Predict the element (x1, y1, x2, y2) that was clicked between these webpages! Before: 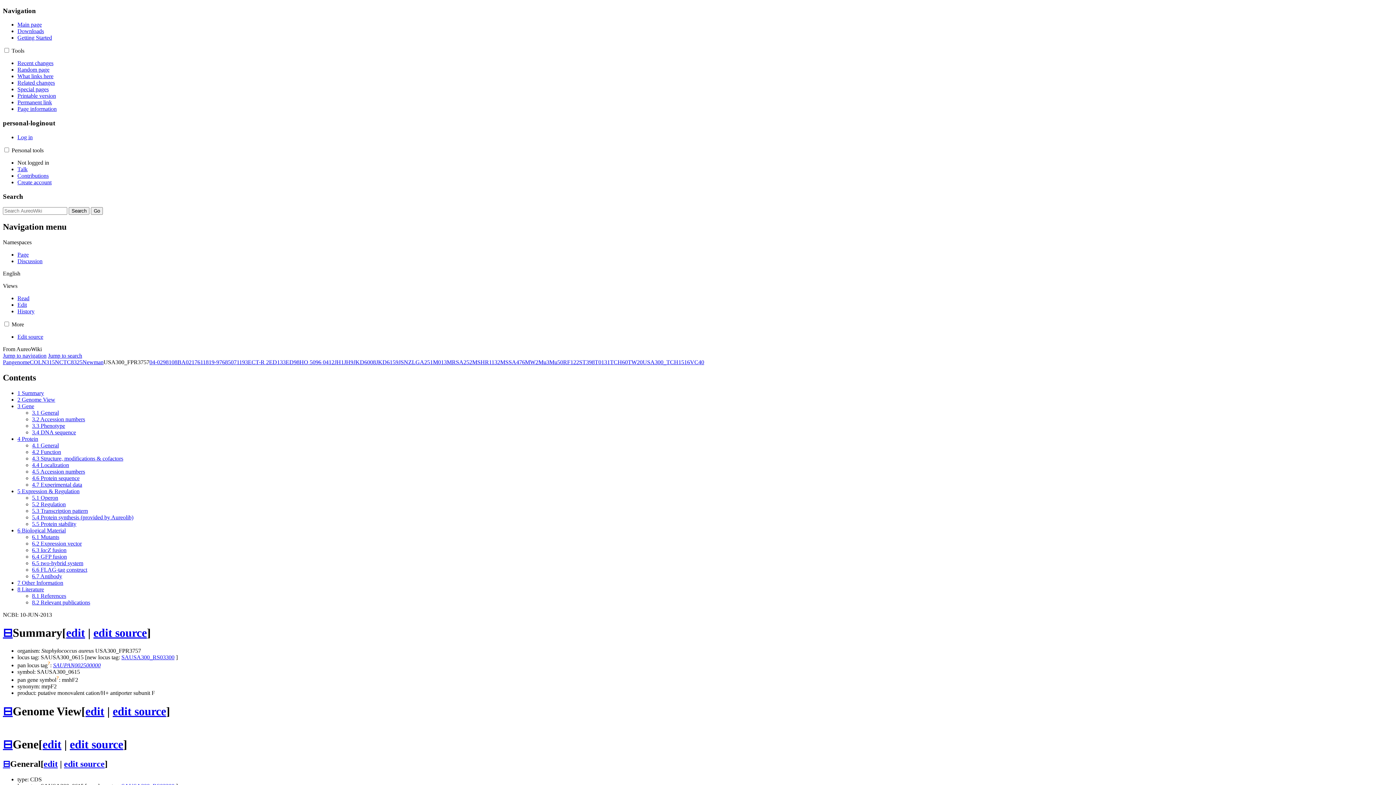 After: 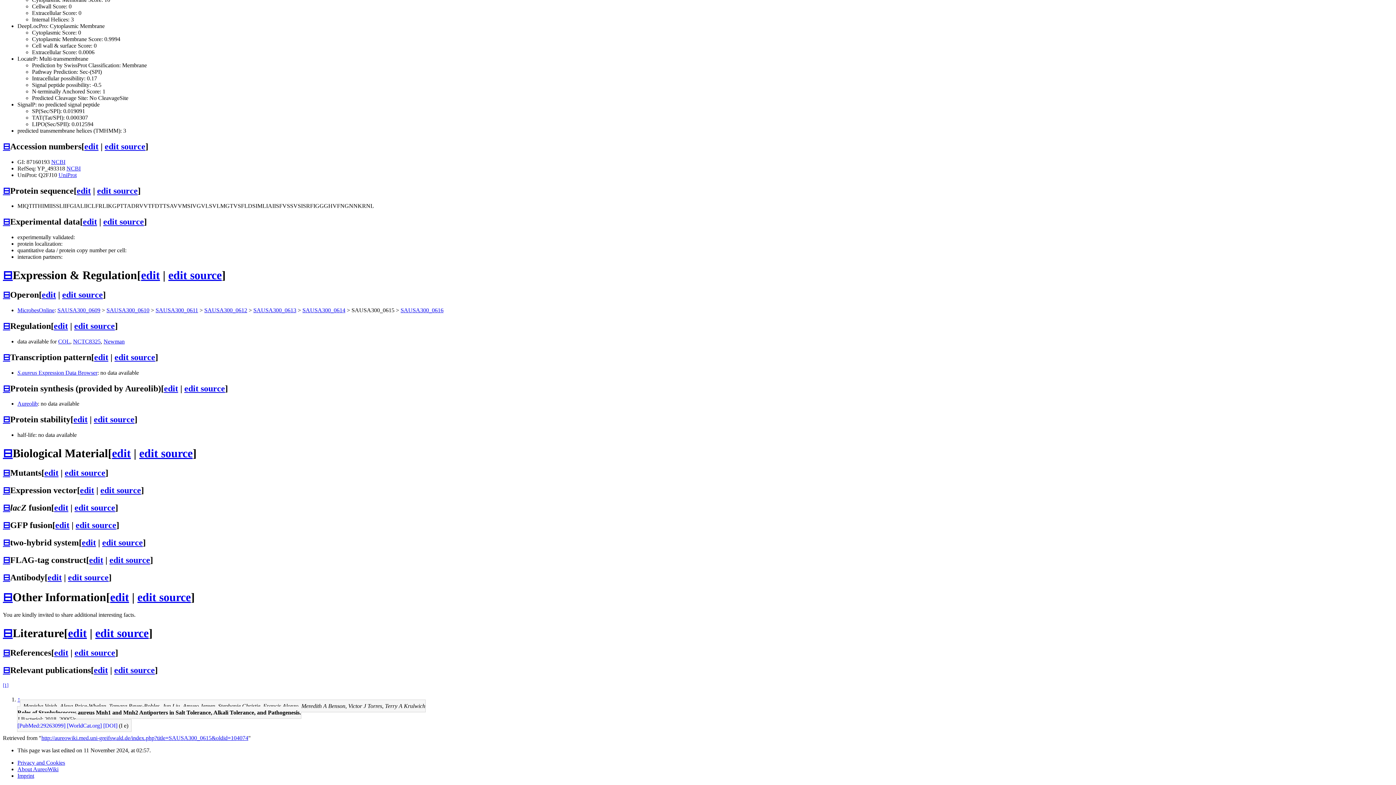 Action: label: 8.2 Relevant publications bbox: (32, 599, 90, 605)